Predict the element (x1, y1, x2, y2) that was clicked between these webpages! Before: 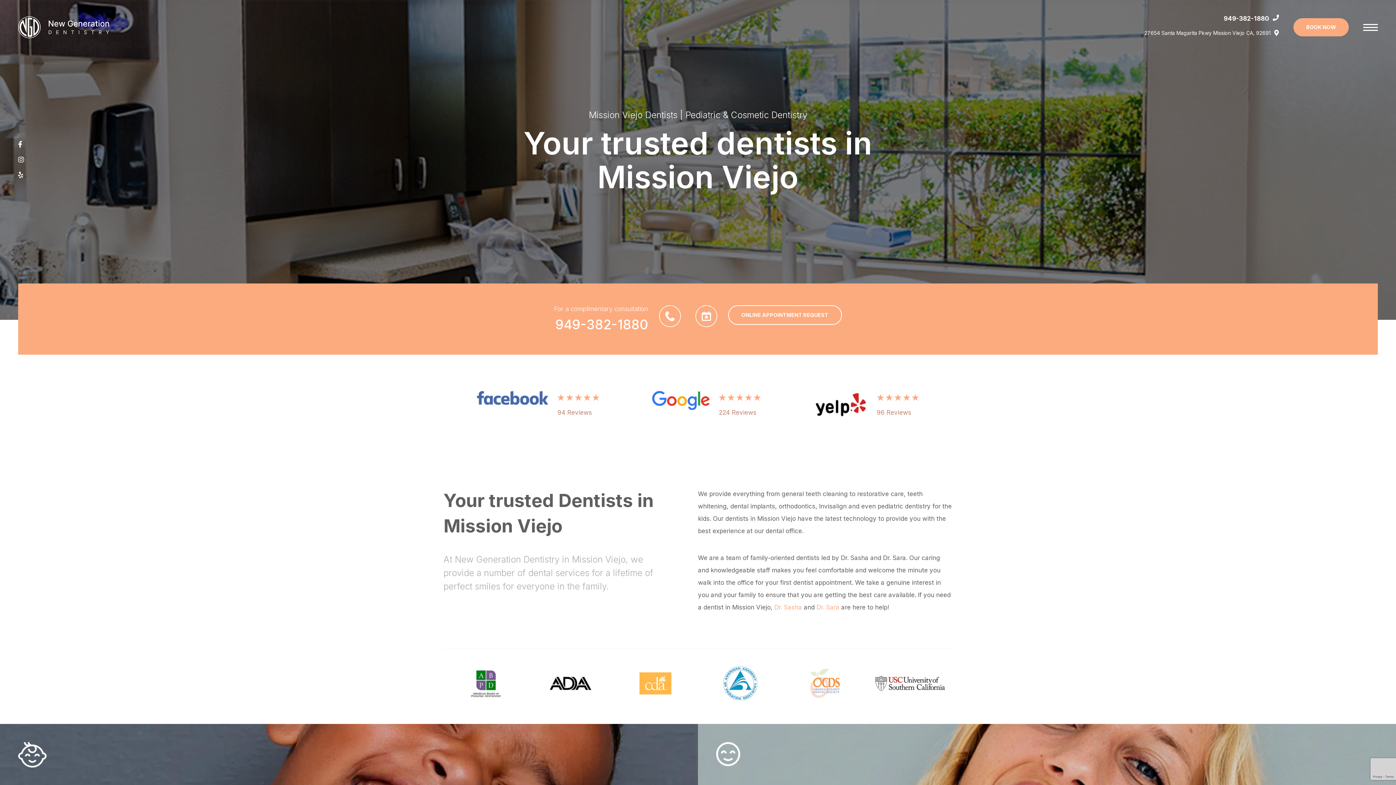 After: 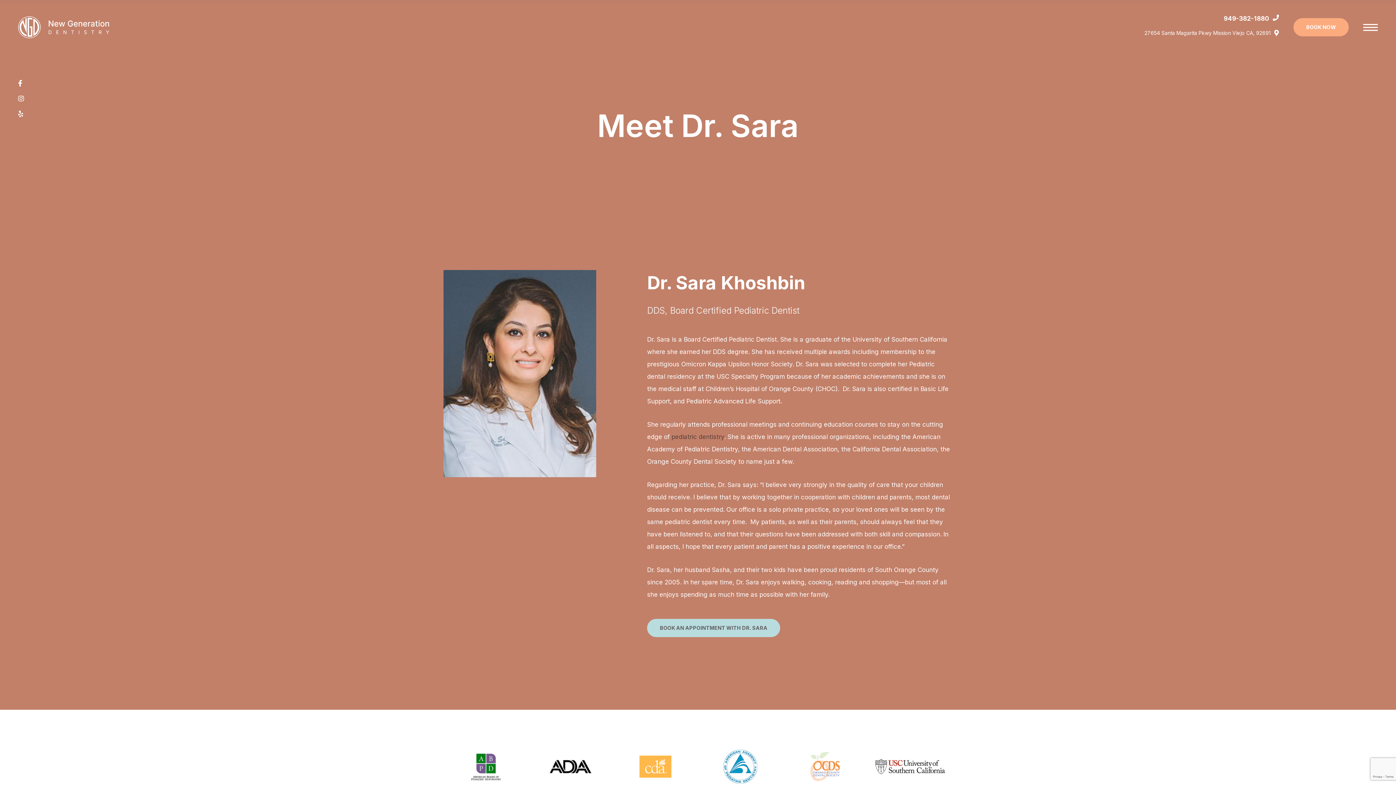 Action: label: Dr. Sara bbox: (816, 604, 839, 611)